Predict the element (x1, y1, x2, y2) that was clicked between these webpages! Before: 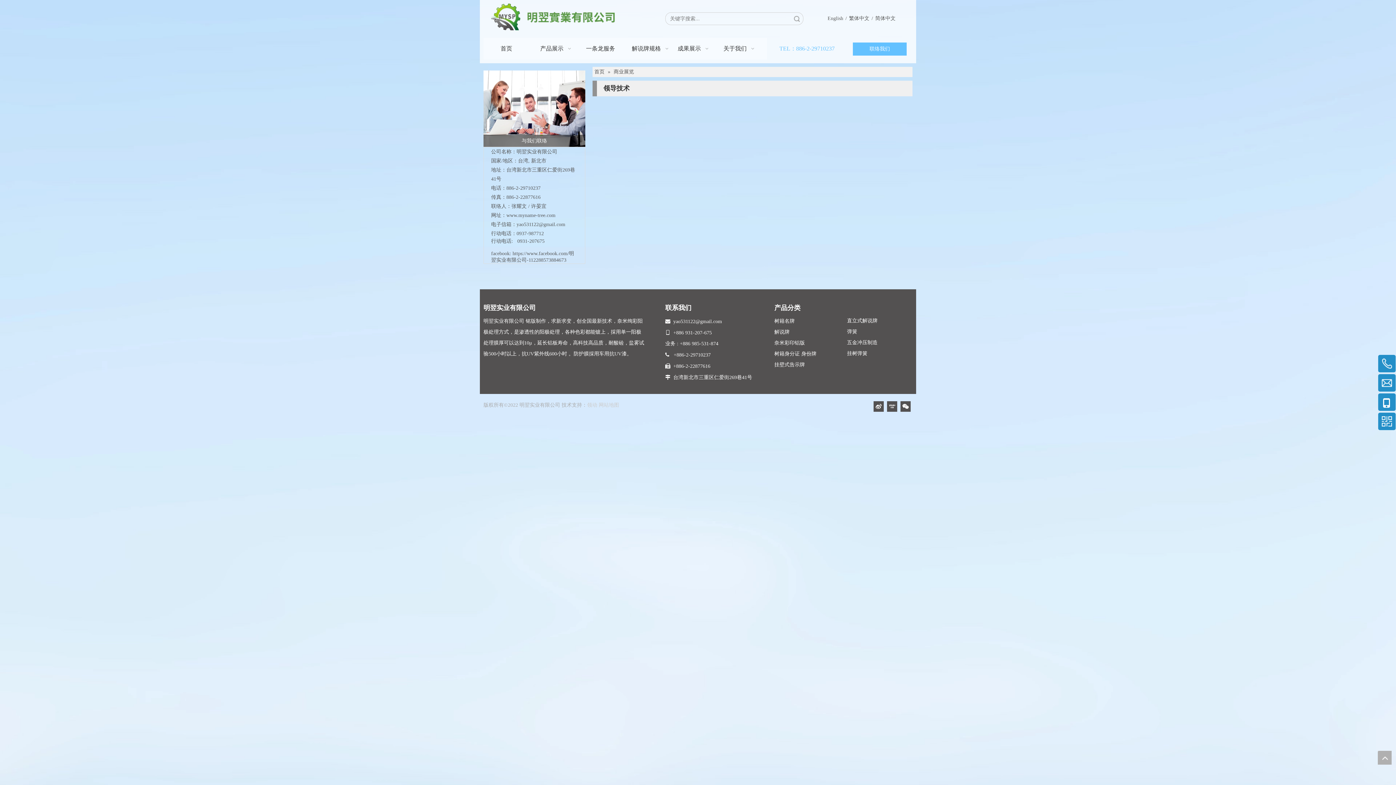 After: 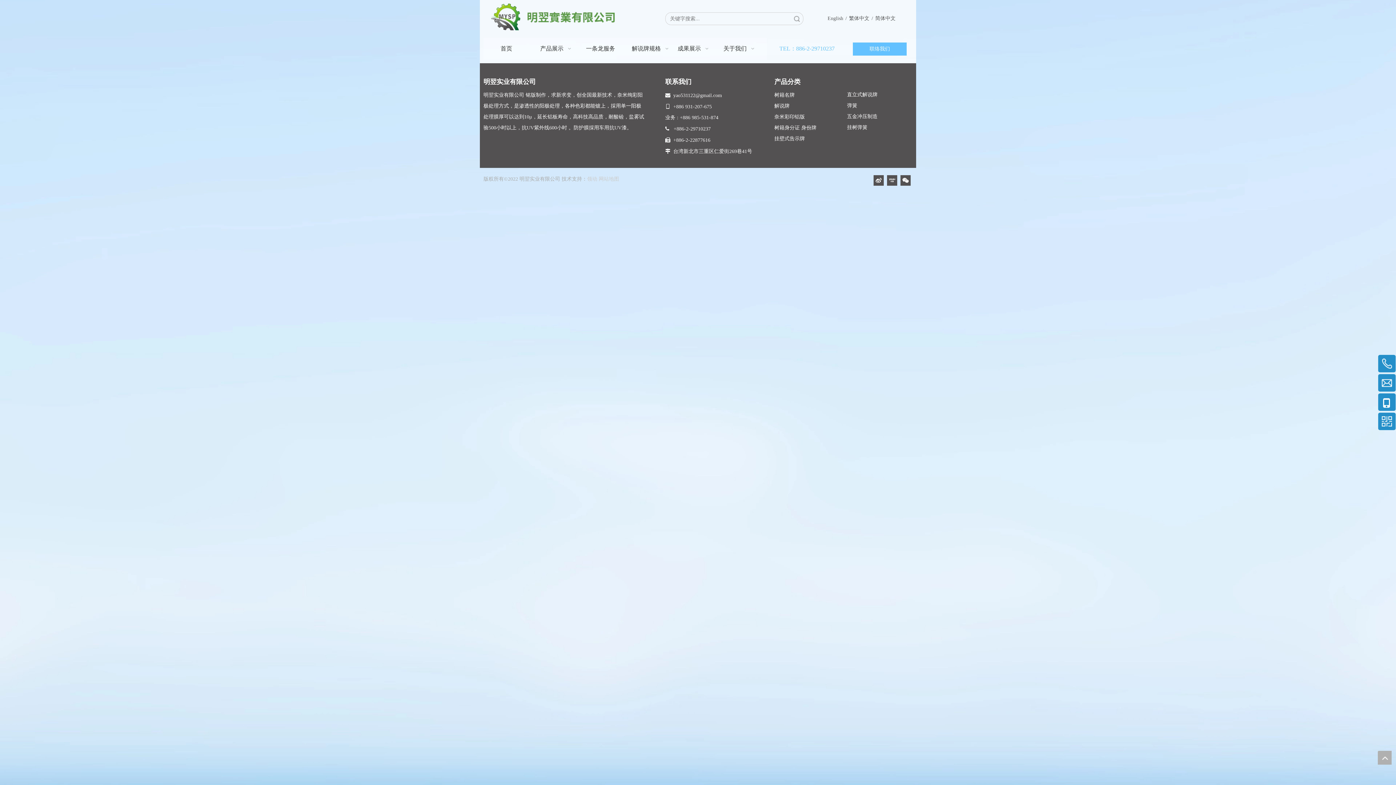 Action: bbox: (597, 402, 619, 408) label:  网站地图